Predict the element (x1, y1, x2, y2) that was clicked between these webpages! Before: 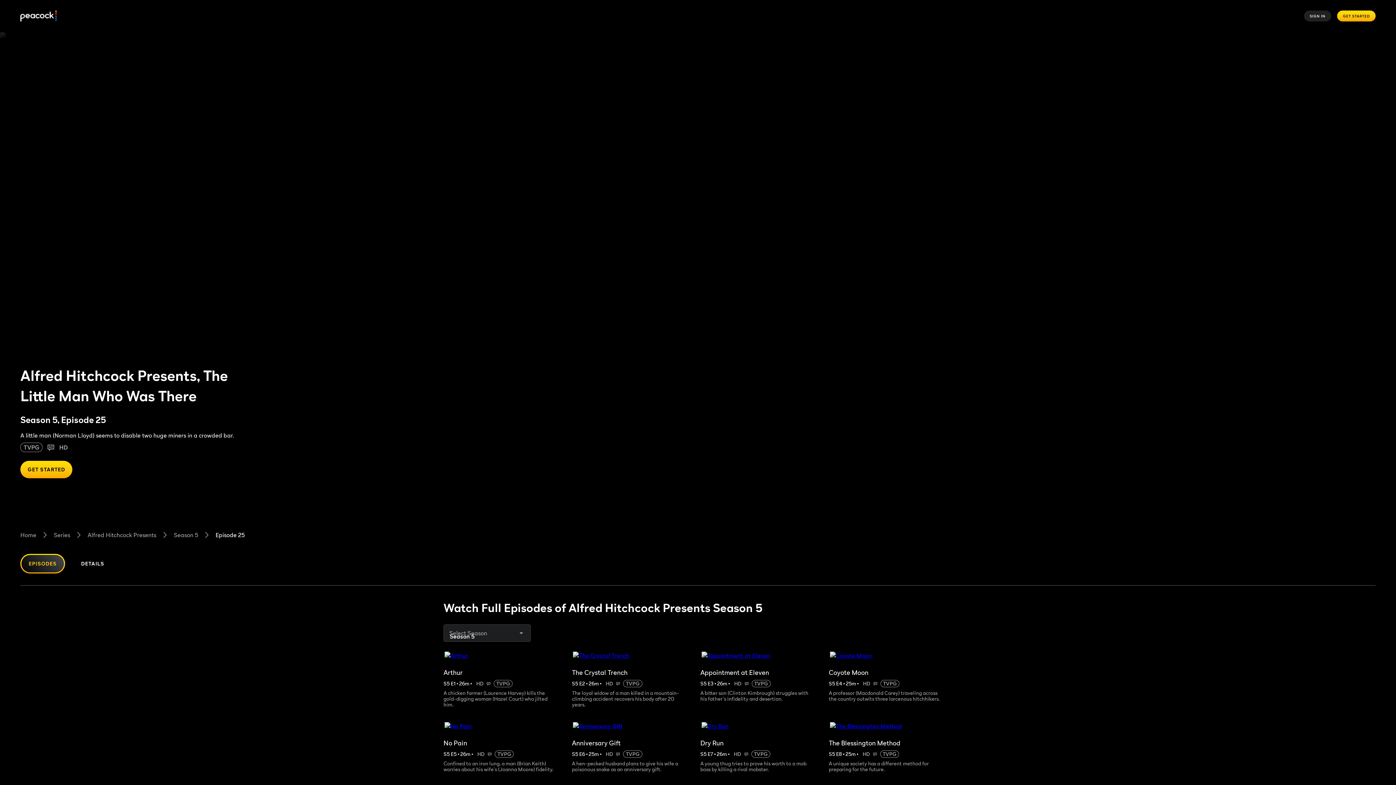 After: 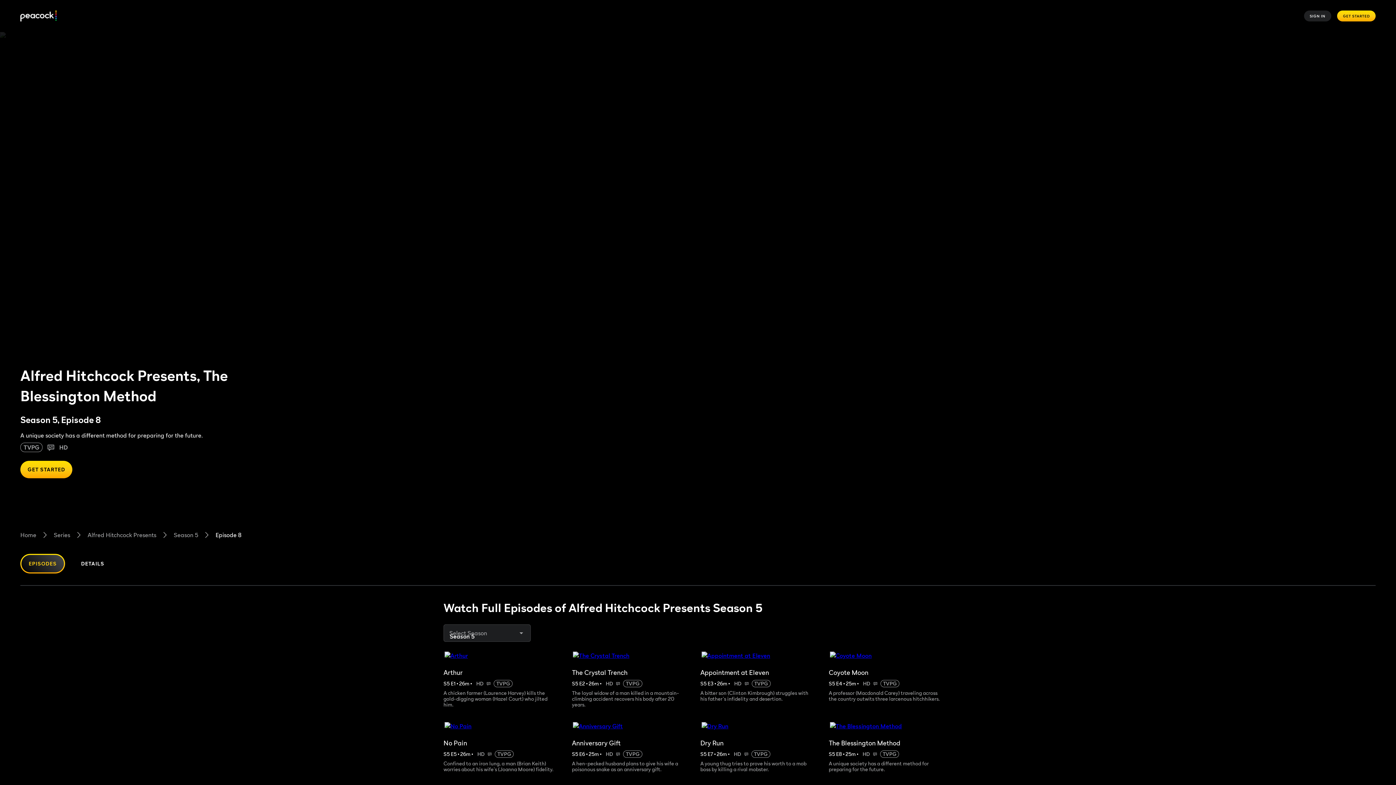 Action: label: The Blessington Method bbox: (829, 731, 952, 750)